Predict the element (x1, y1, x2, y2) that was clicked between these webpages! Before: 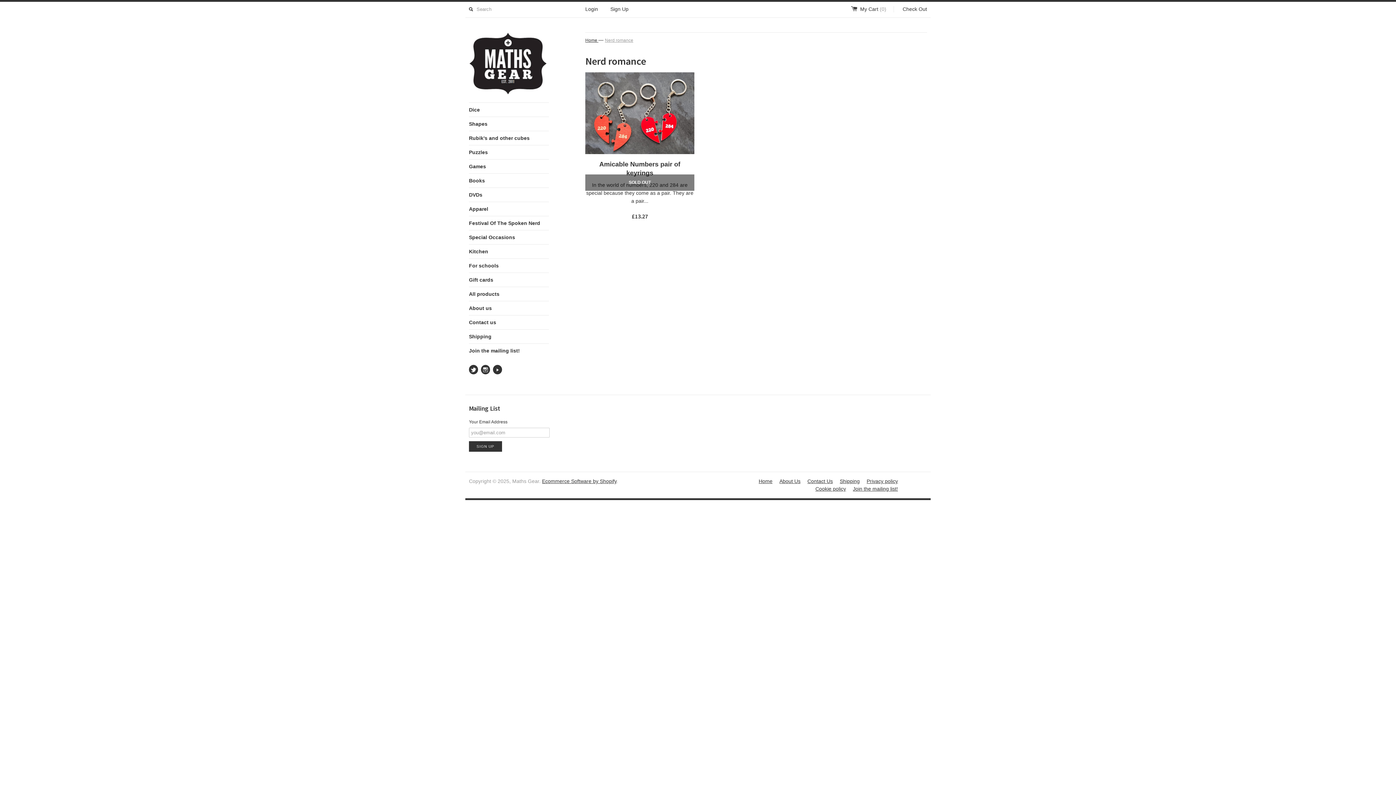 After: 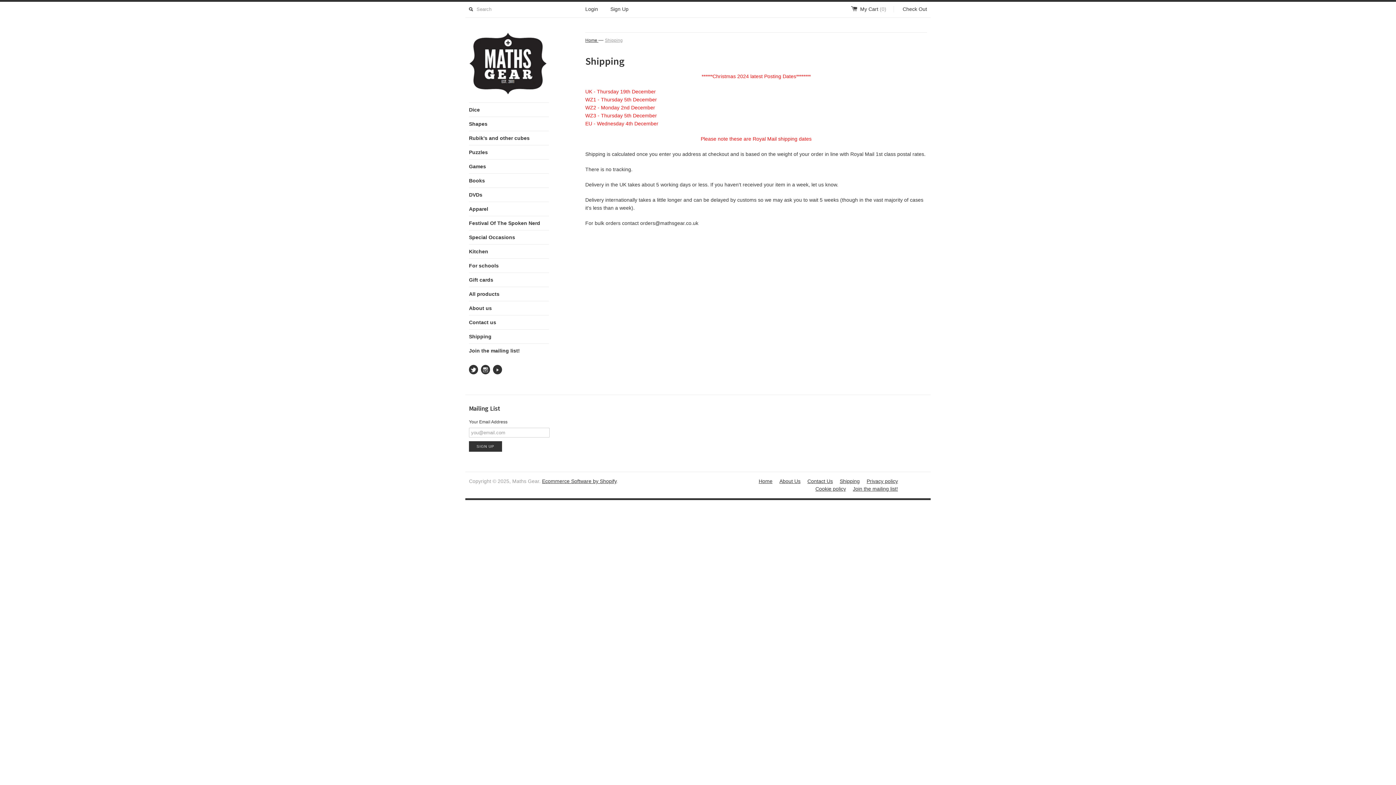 Action: bbox: (840, 478, 860, 484) label: Shipping